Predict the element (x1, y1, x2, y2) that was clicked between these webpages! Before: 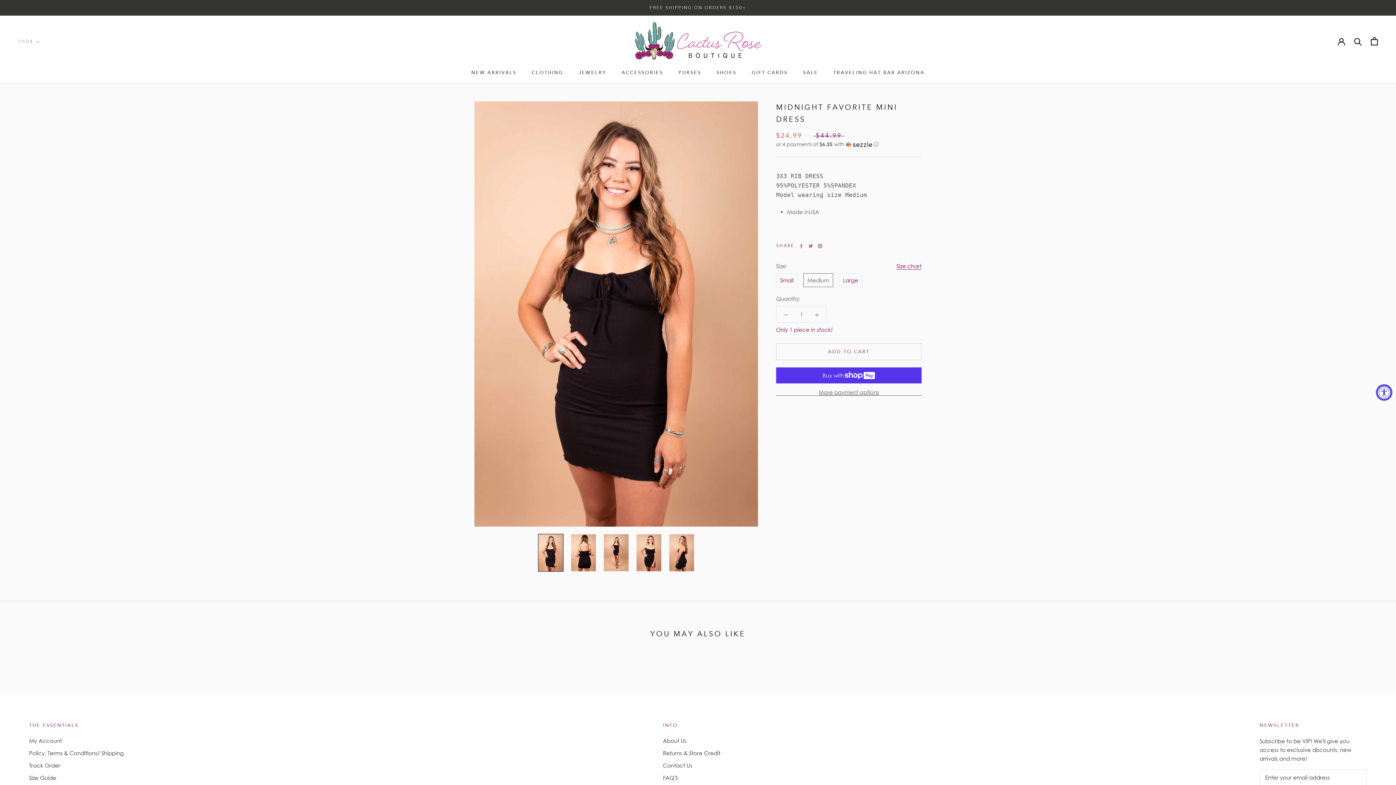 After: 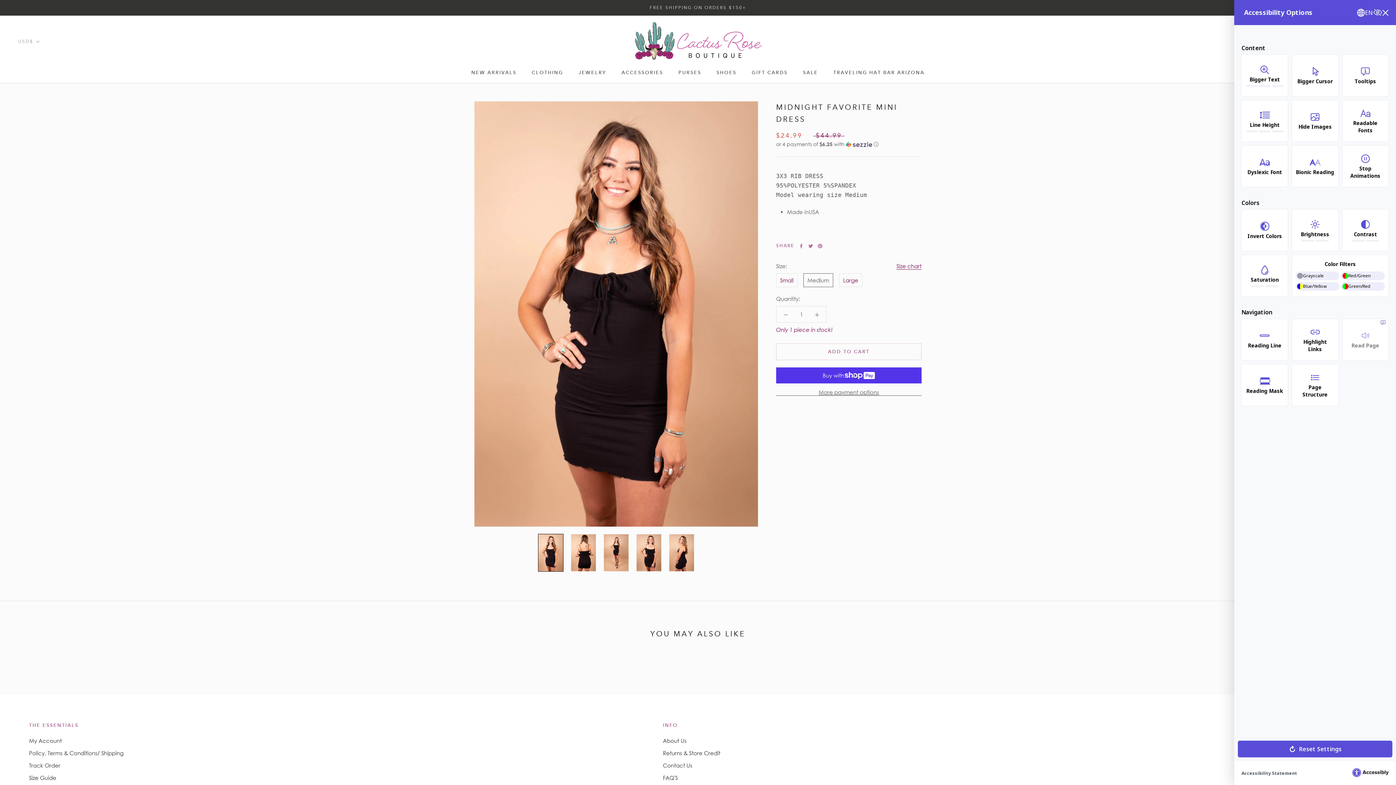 Action: label: Accessibility Widget, click to open bbox: (1376, 384, 1392, 400)